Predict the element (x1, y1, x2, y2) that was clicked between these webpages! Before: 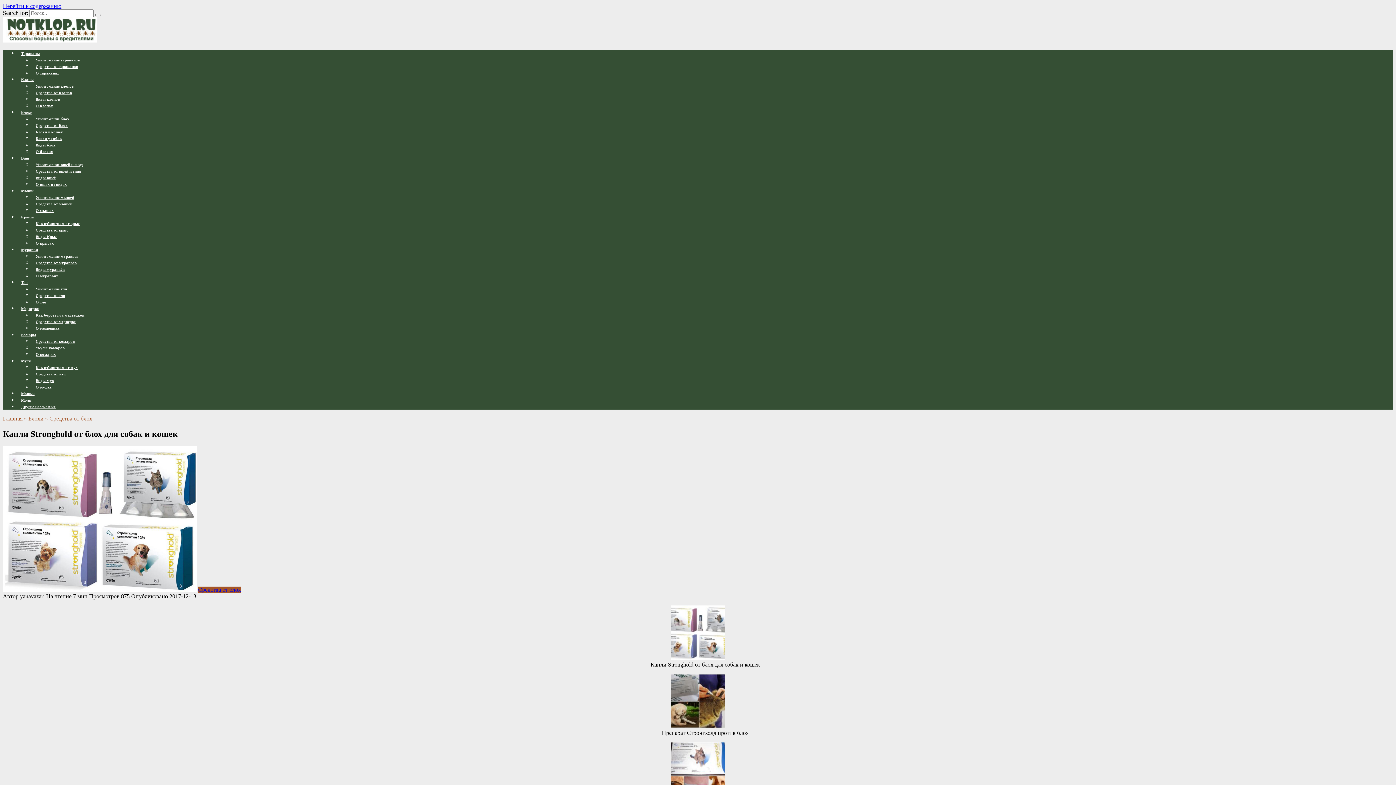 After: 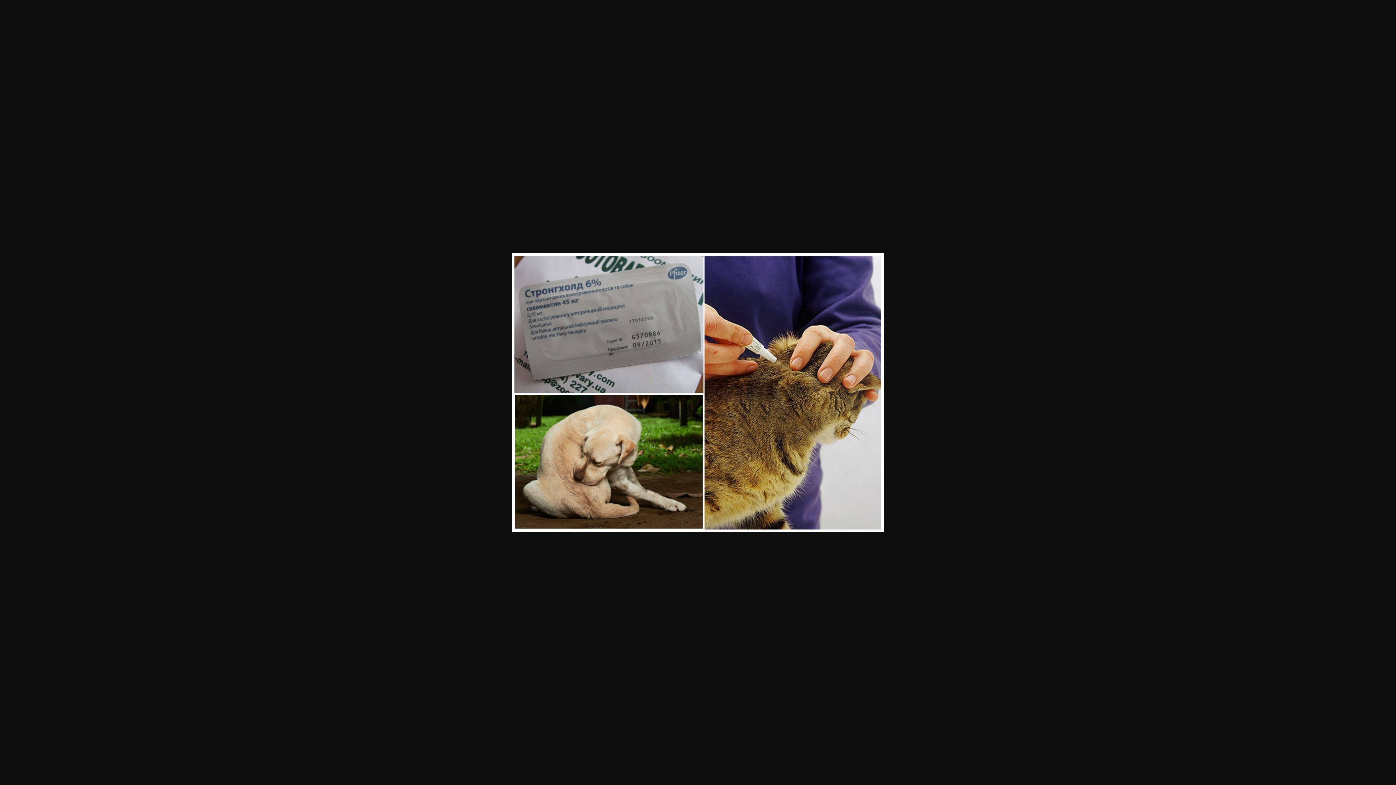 Action: bbox: (670, 723, 725, 729)